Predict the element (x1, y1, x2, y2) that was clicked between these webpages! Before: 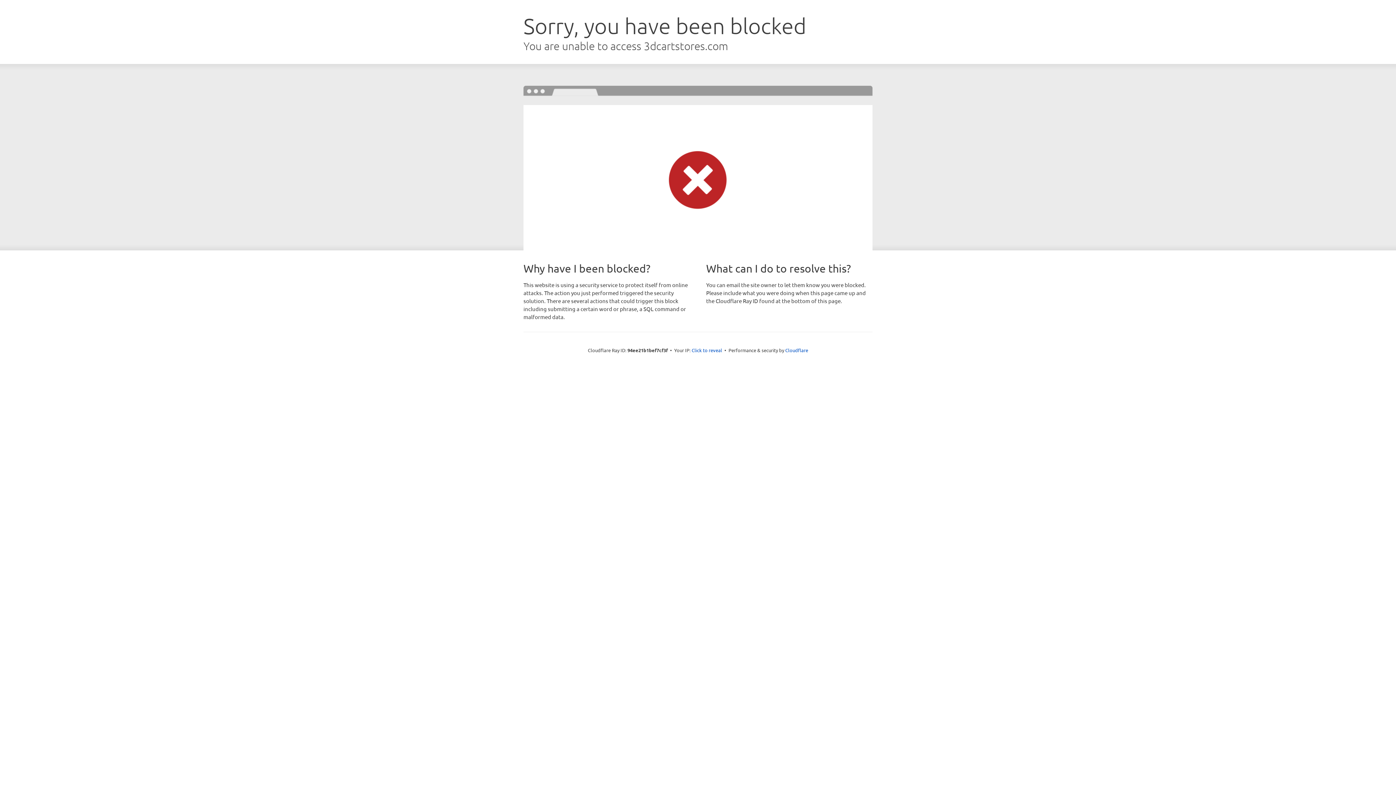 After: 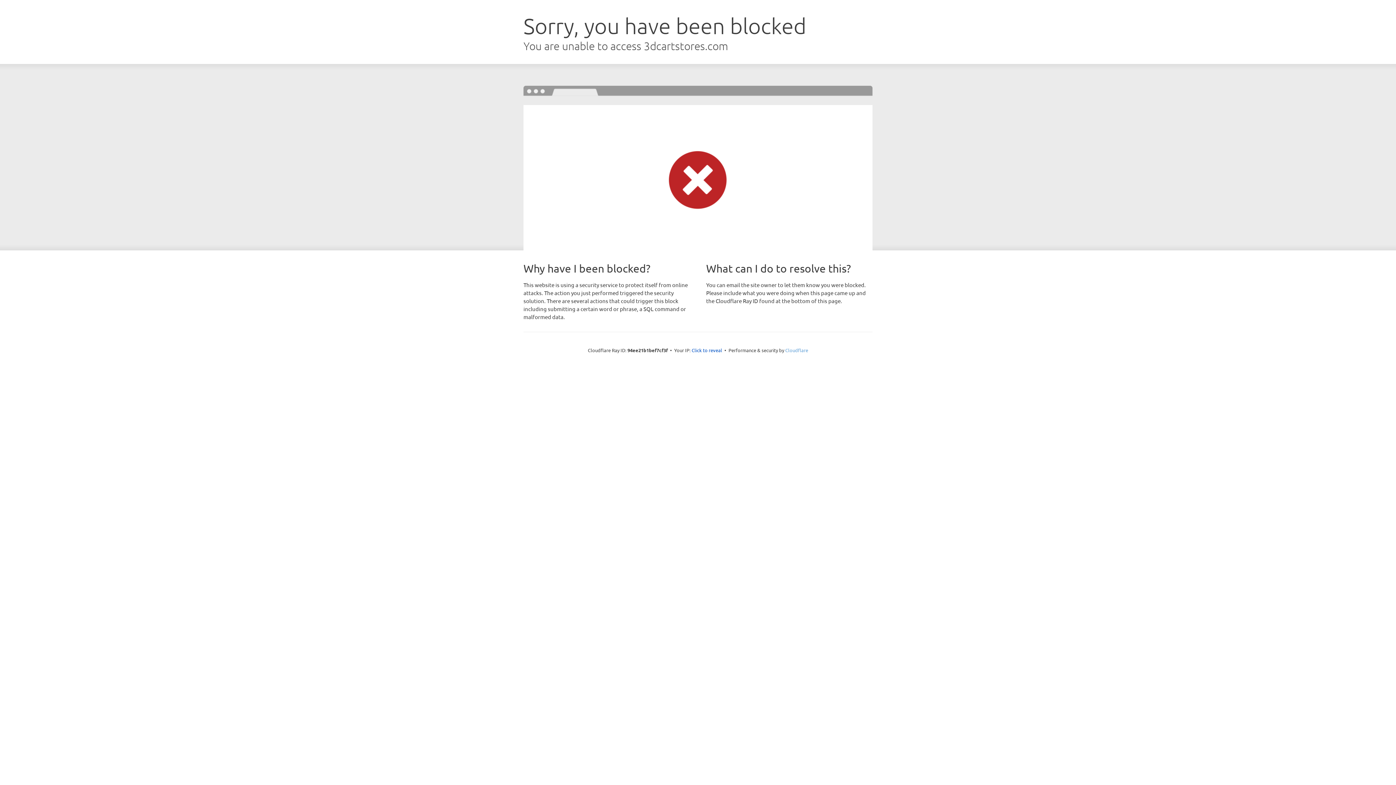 Action: label: Cloudflare bbox: (785, 347, 808, 353)